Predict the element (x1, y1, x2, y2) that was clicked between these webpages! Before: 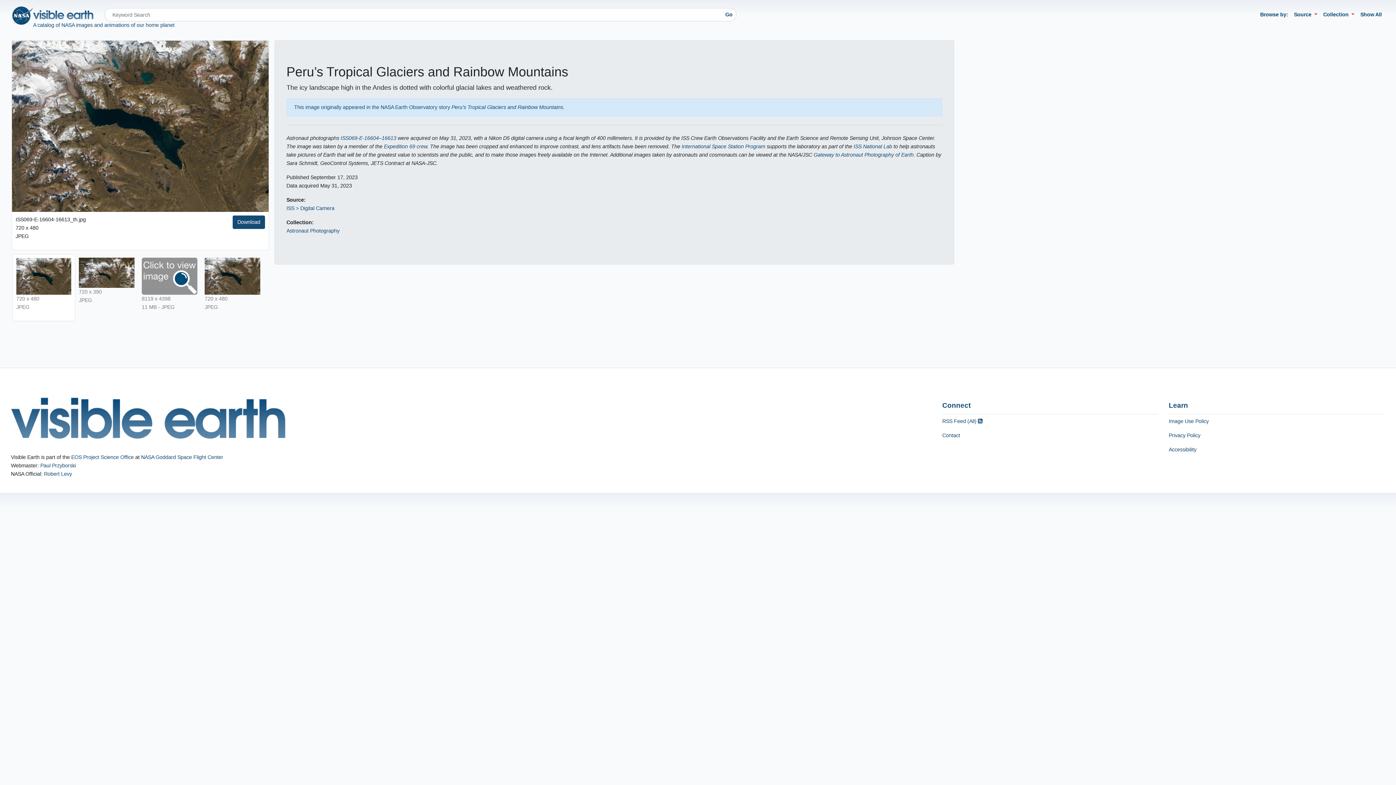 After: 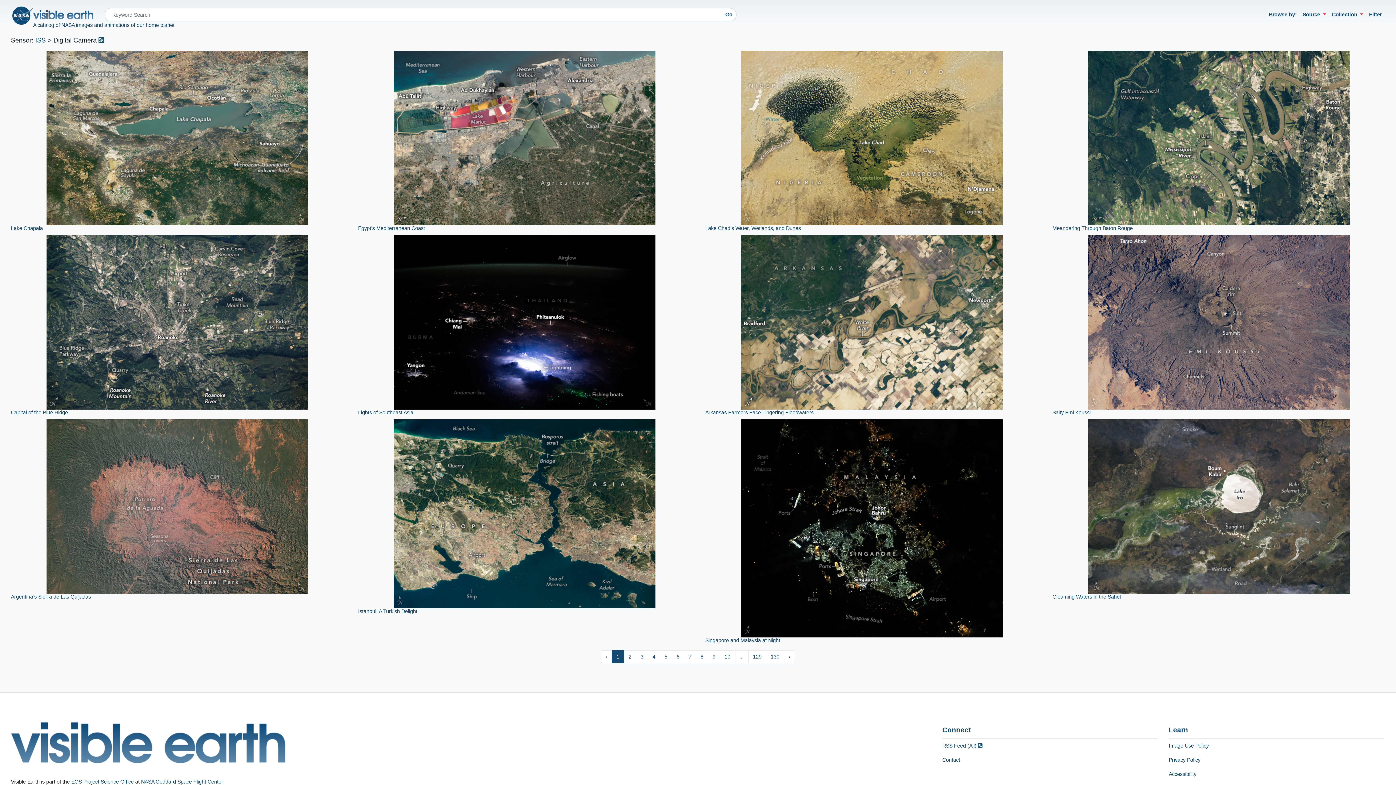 Action: bbox: (286, 205, 334, 211) label: ISS > Digital Camera